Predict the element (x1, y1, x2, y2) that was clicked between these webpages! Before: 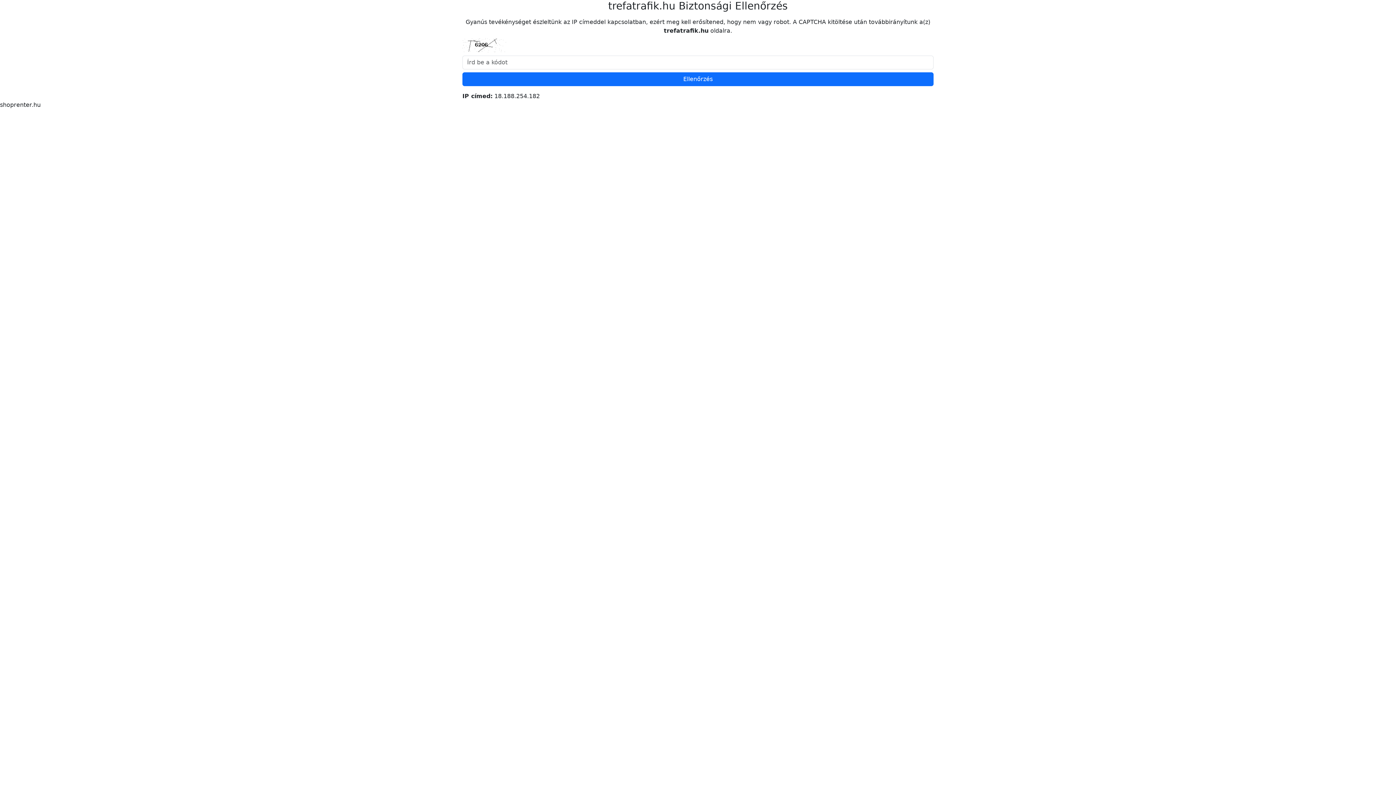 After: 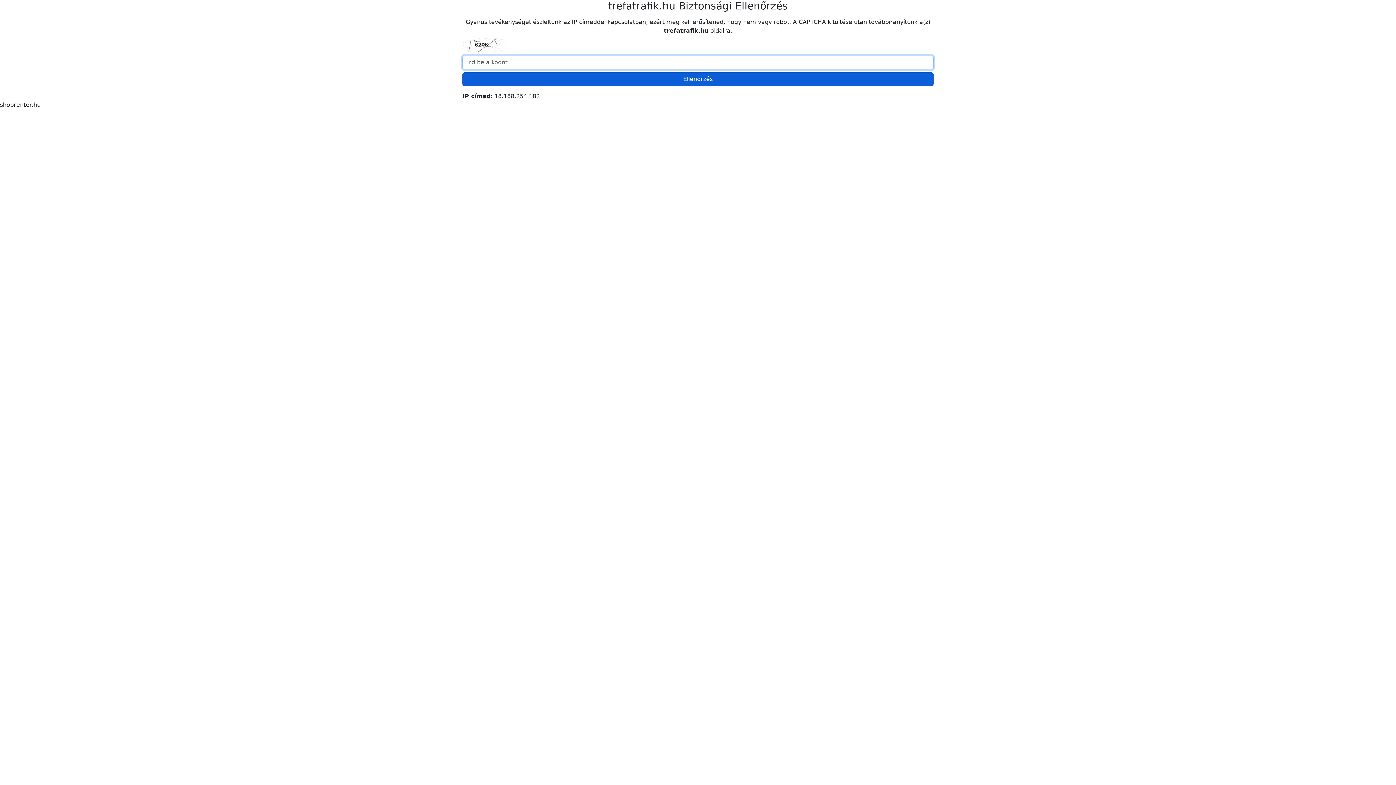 Action: label: Ellenőrzés bbox: (462, 72, 933, 86)